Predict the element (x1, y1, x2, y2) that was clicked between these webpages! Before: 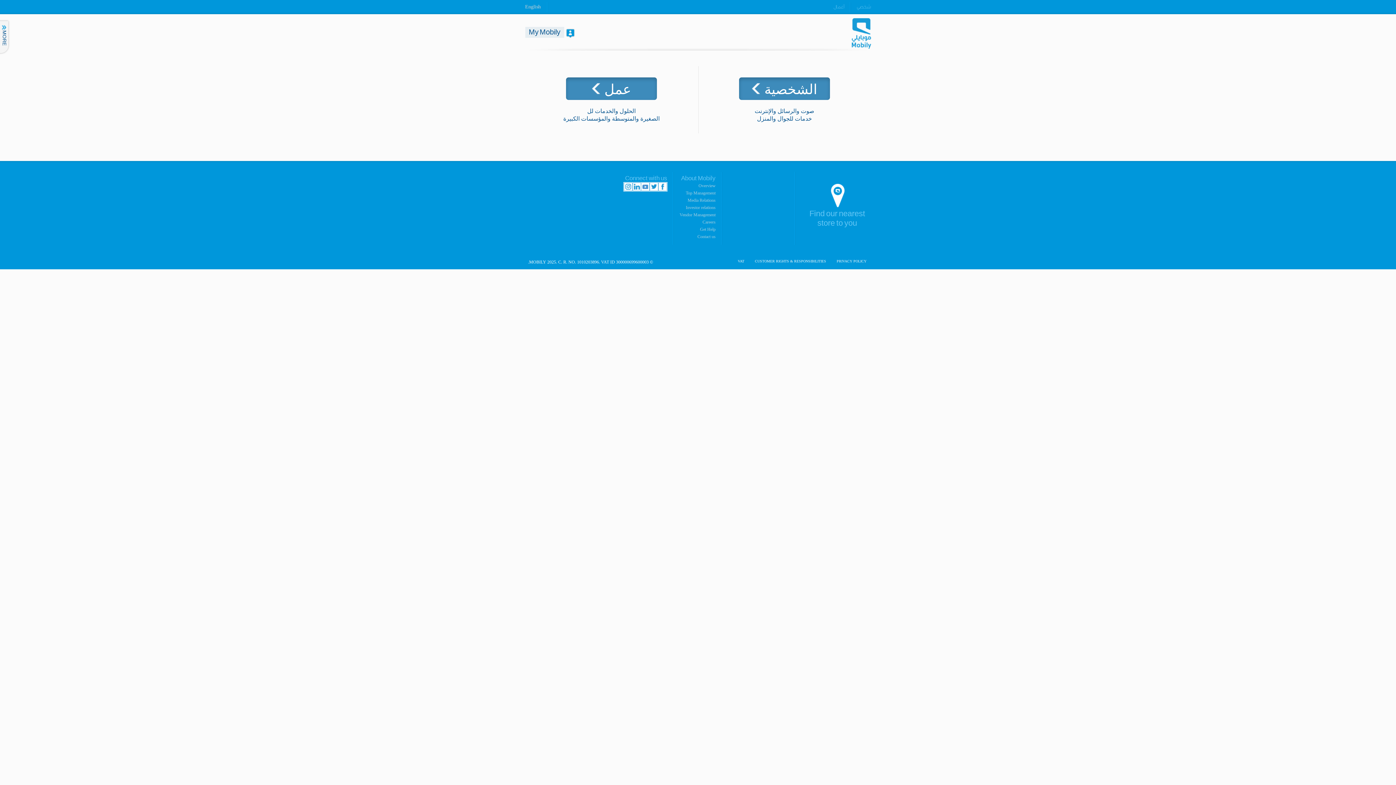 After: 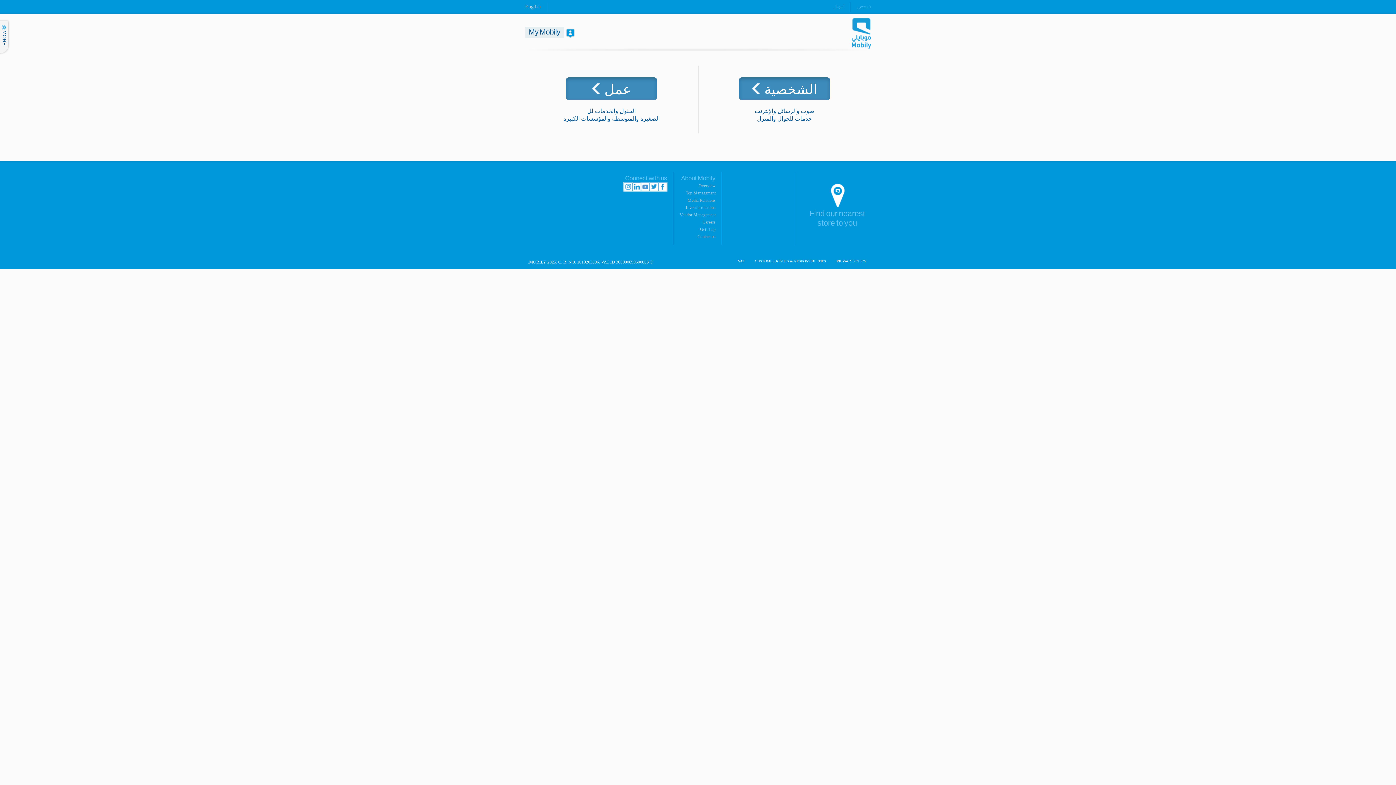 Action: label: Vendor Management bbox: (679, 212, 715, 217)